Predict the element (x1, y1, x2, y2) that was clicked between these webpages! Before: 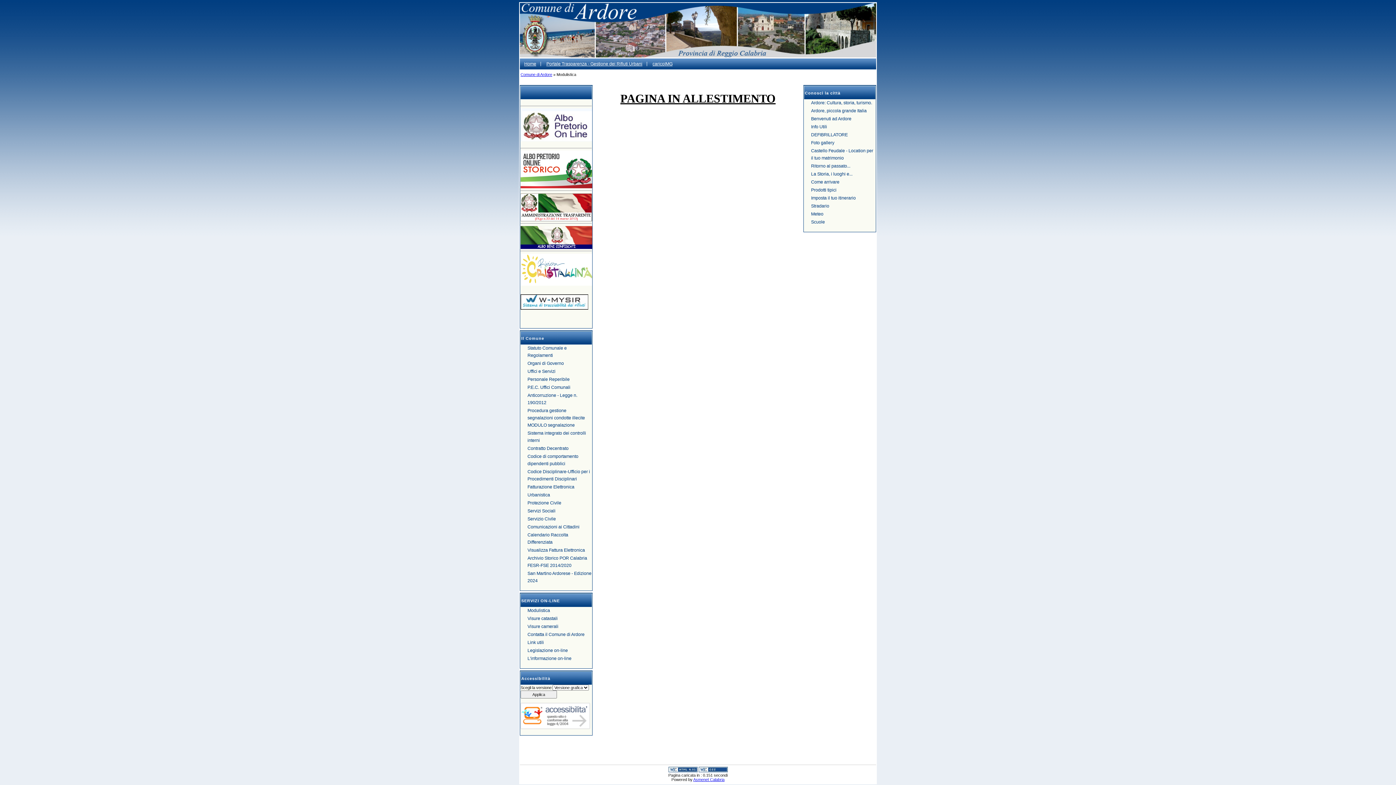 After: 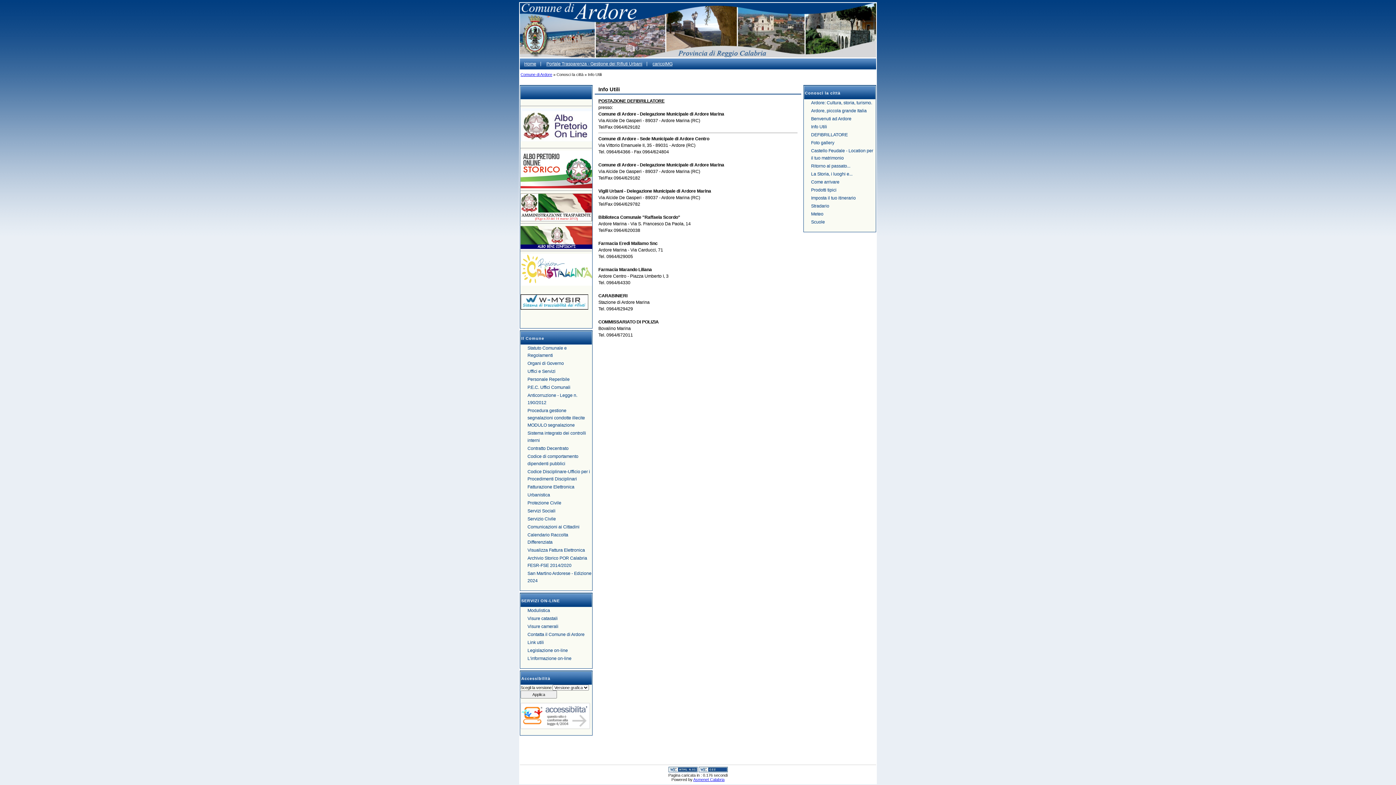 Action: label: Info Utili bbox: (808, 123, 875, 130)